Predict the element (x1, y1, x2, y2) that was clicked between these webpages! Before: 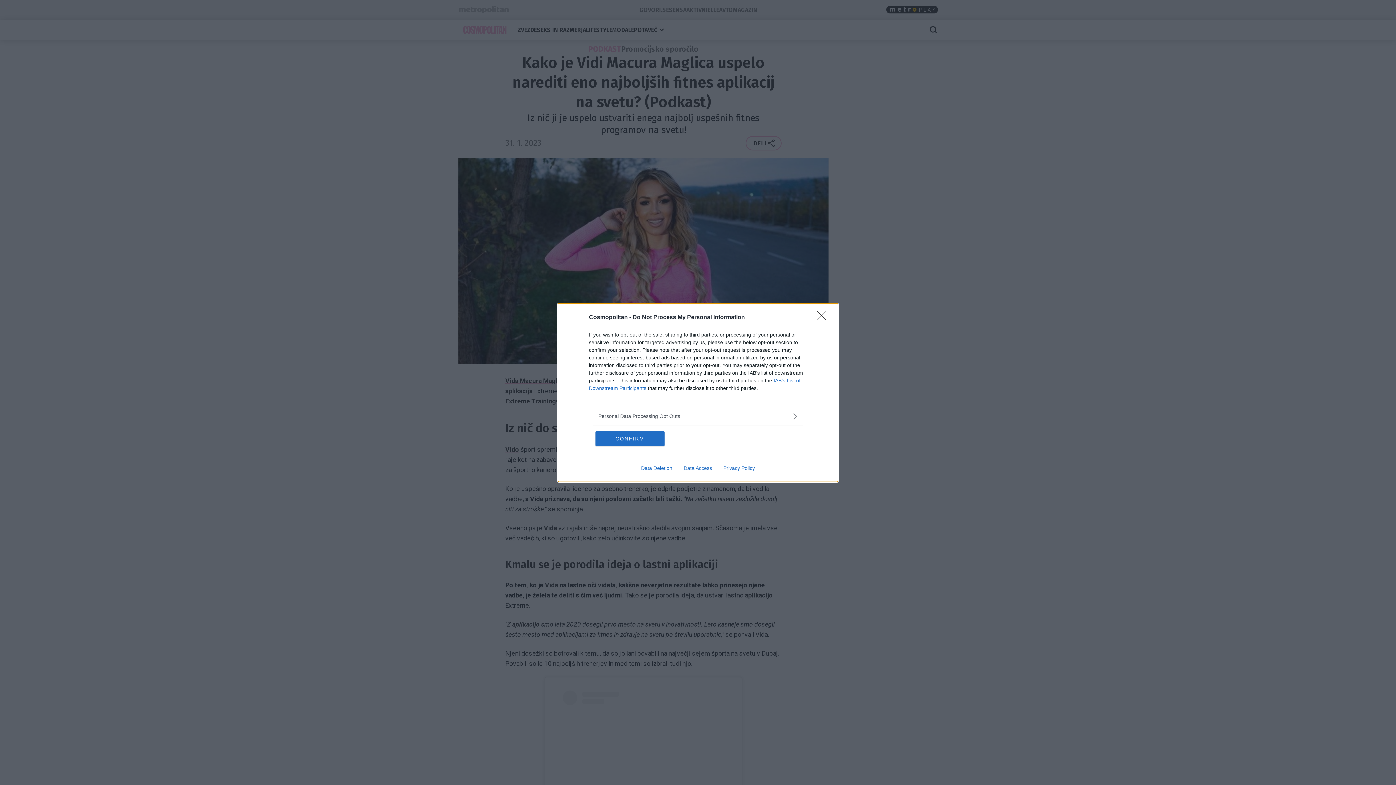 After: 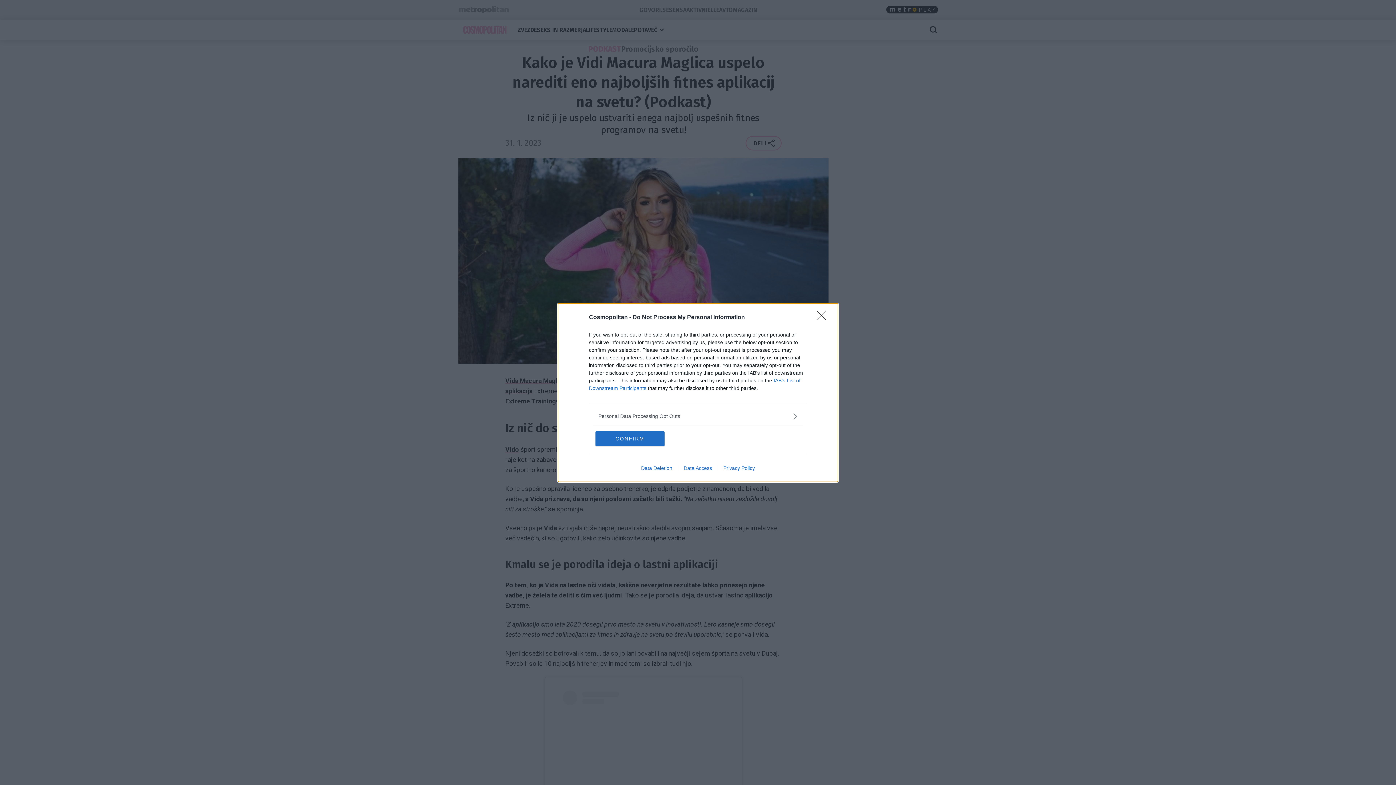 Action: label: Data Access bbox: (678, 465, 717, 471)